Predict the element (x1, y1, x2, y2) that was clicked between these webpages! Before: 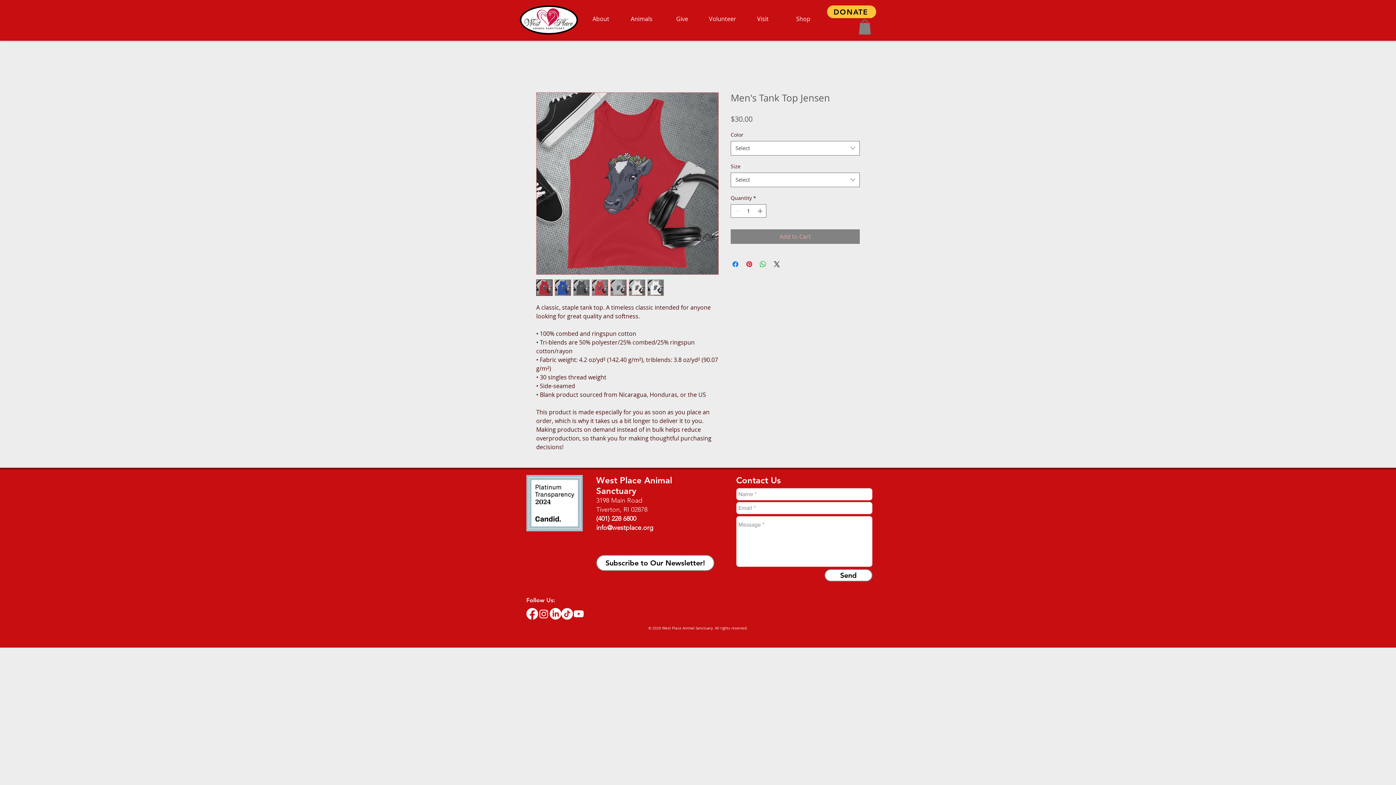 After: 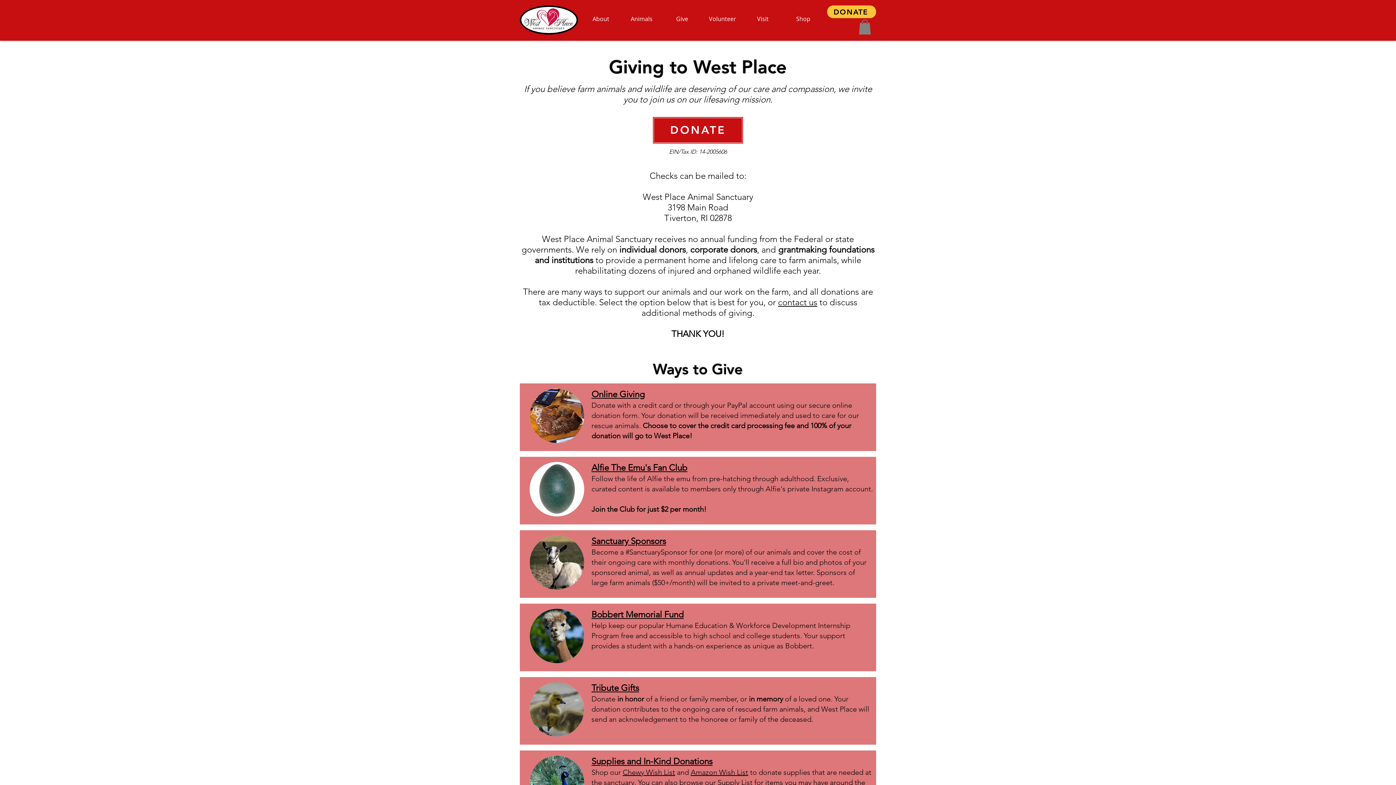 Action: label: Give bbox: (662, 9, 702, 29)